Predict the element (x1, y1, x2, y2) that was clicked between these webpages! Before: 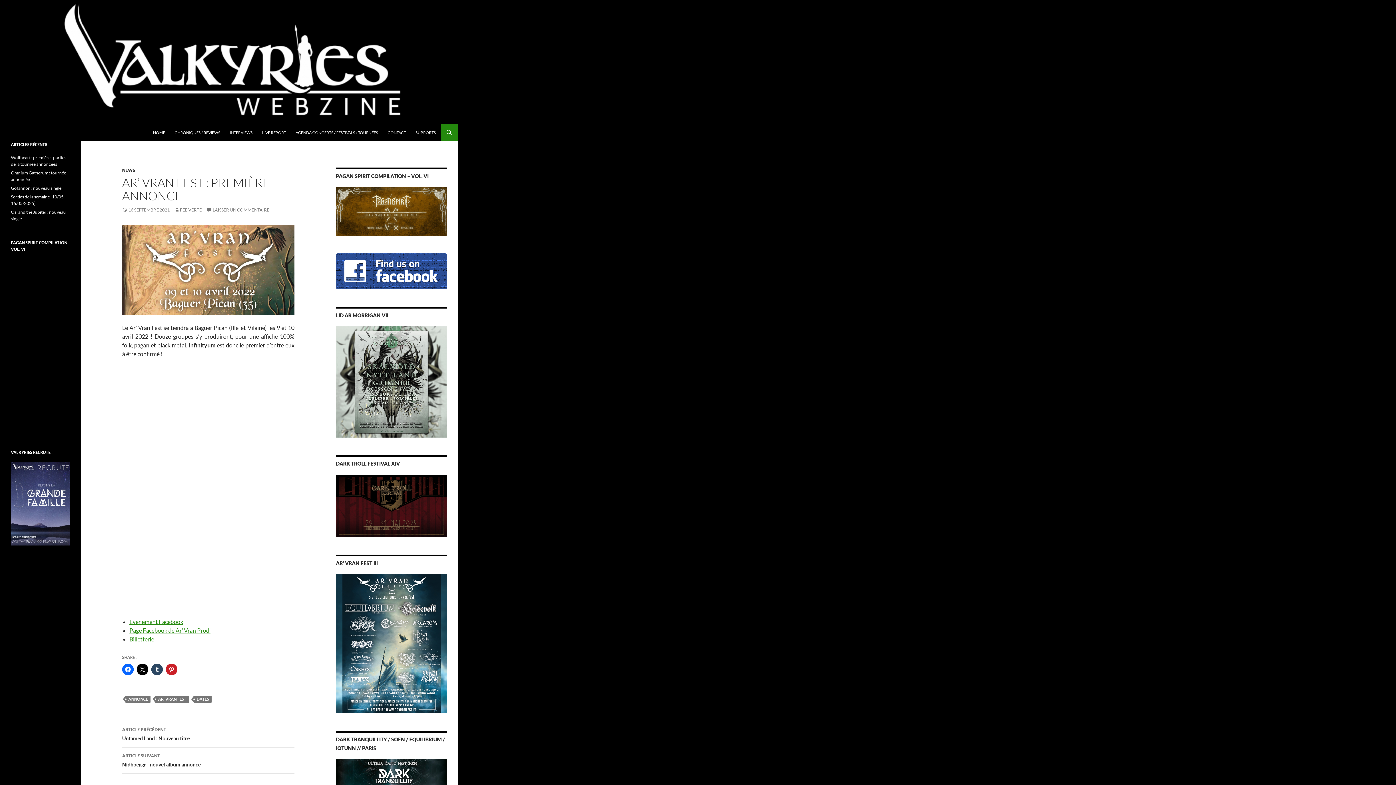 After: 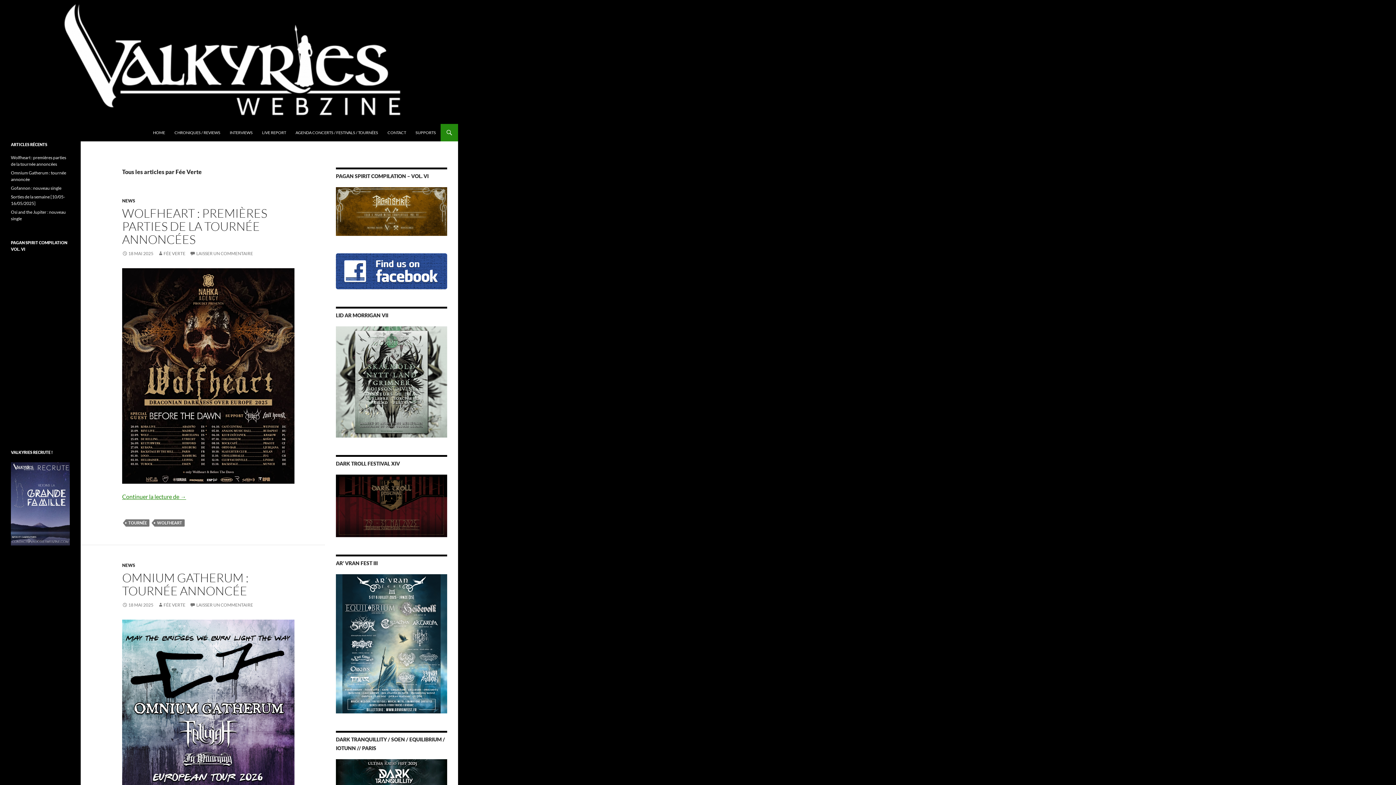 Action: bbox: (174, 207, 201, 212) label: FÉE VERTE